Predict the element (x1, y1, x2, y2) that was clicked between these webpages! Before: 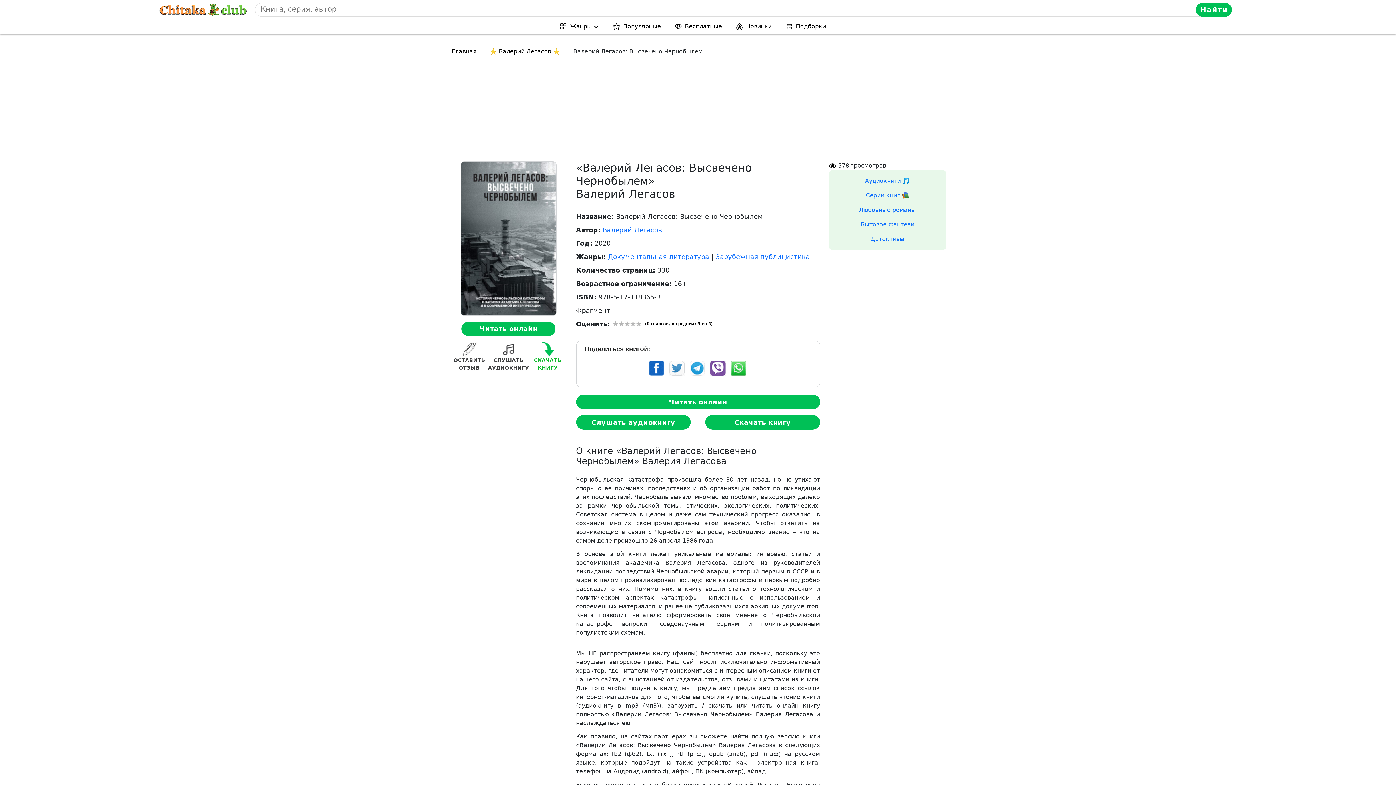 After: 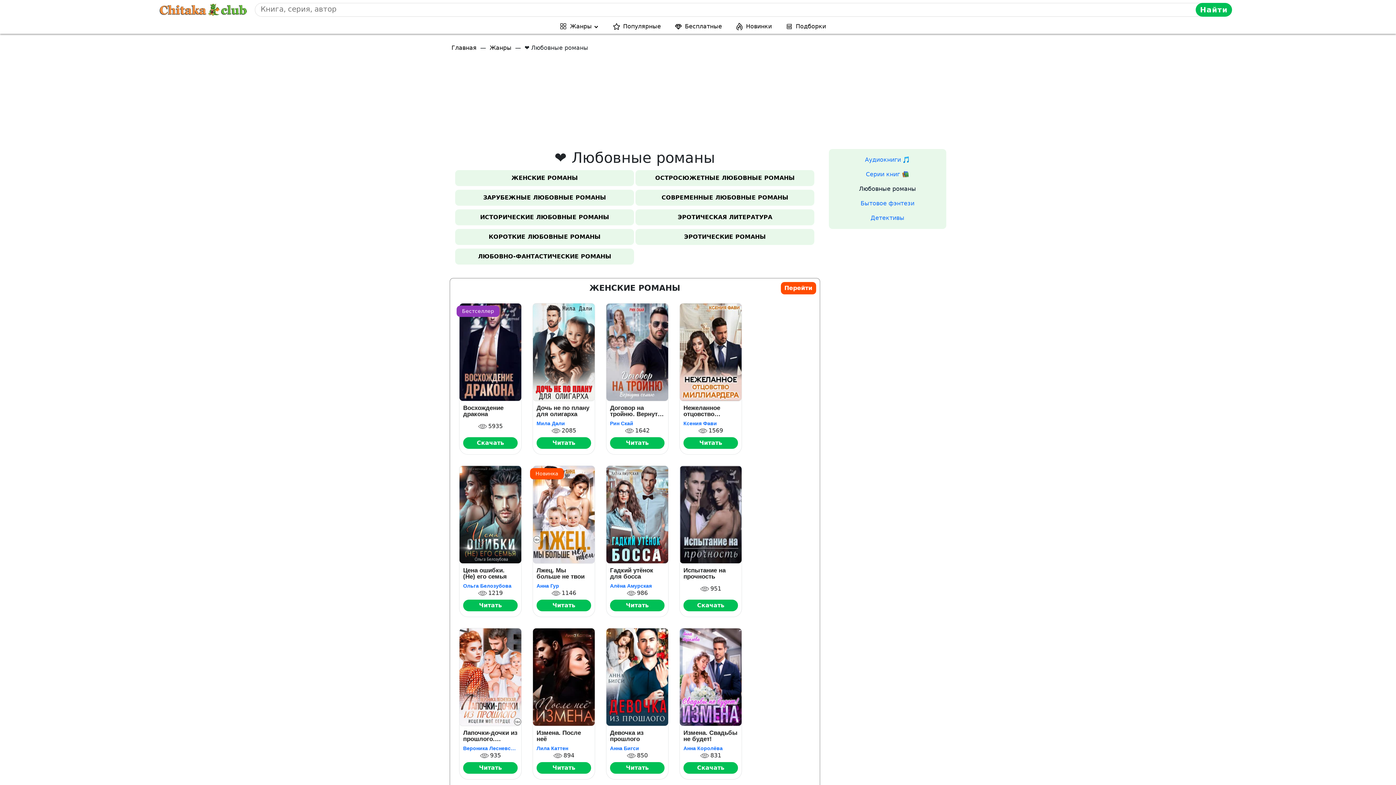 Action: label: Любовные романы bbox: (828, 202, 946, 217)